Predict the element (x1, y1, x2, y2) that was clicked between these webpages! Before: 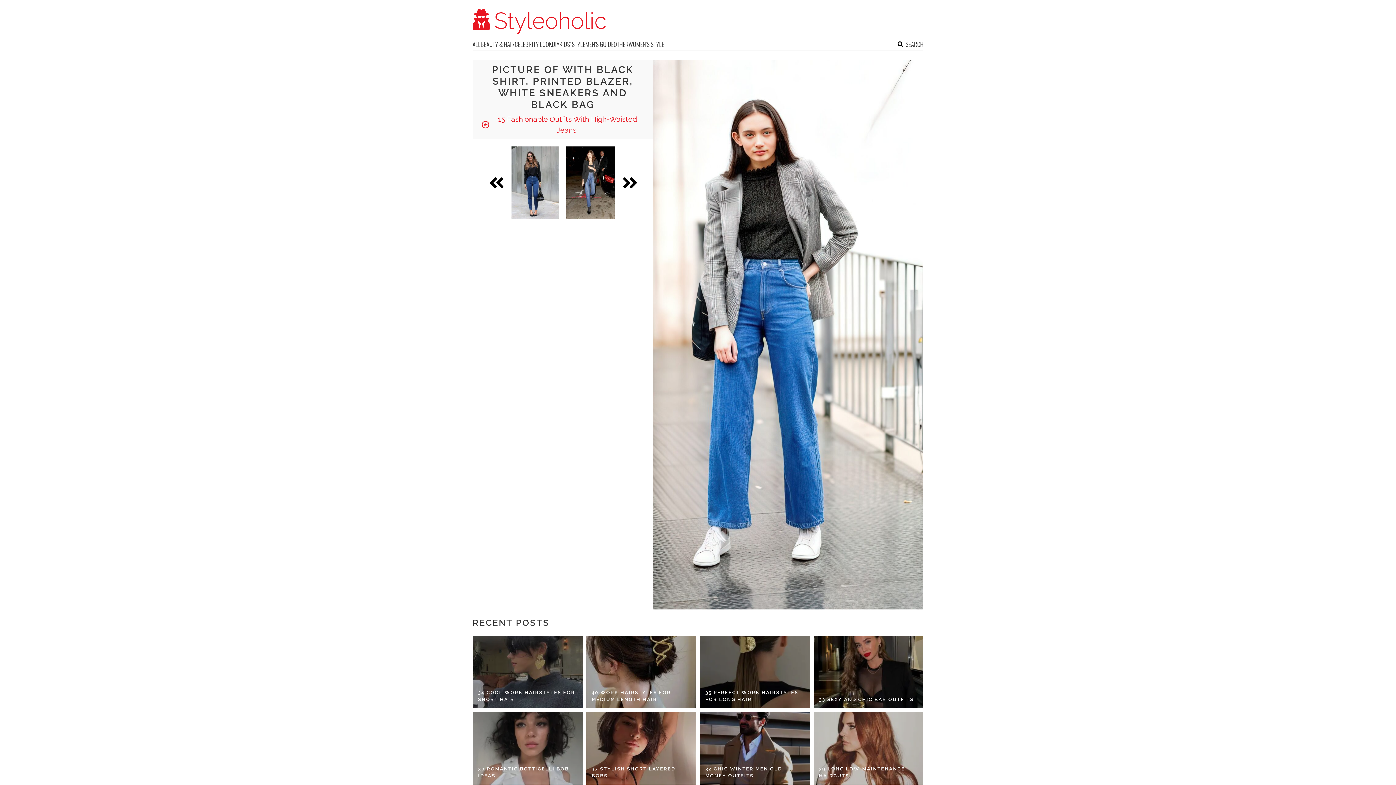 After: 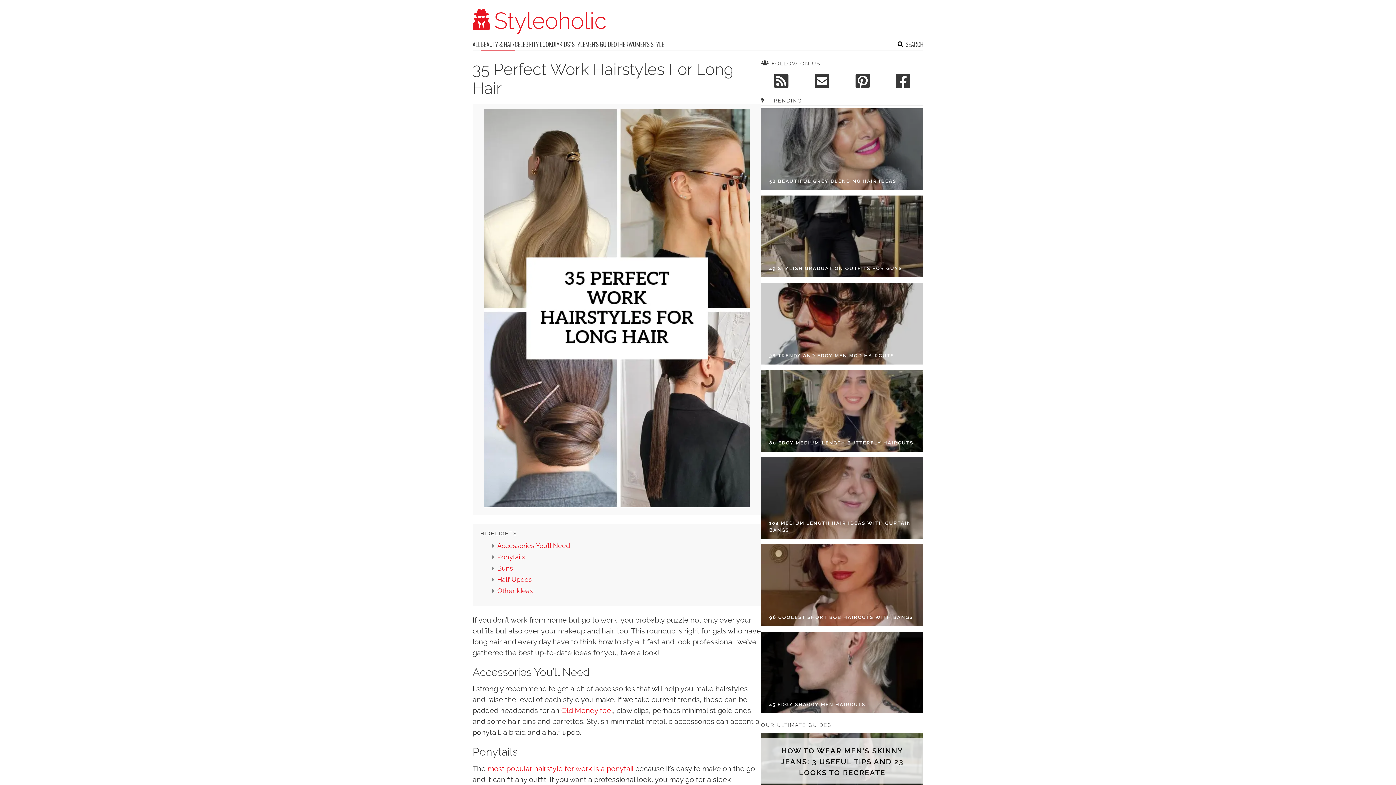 Action: label: 35 PERFECT WORK HAIRSTYLES FOR LONG HAIR bbox: (705, 689, 804, 703)